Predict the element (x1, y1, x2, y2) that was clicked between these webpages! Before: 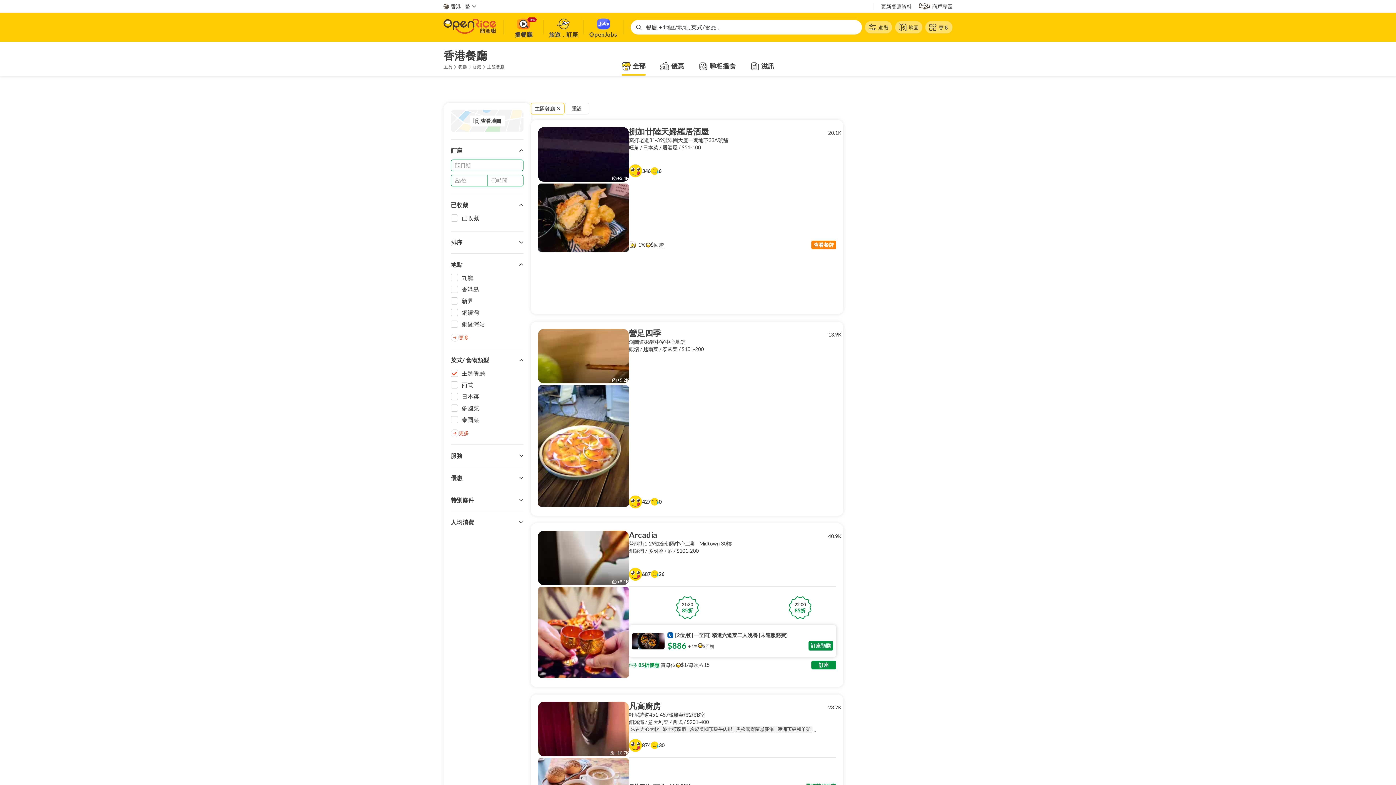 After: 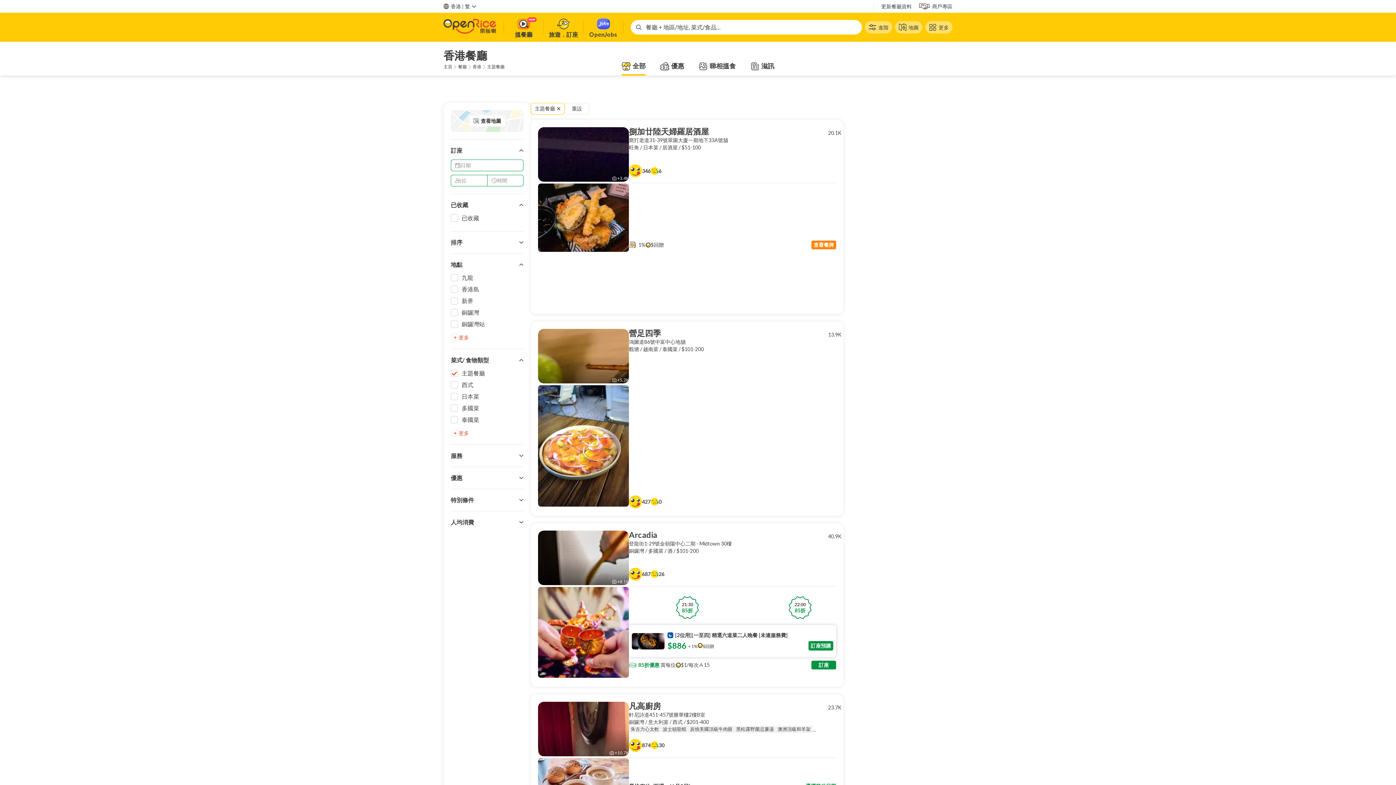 Action: bbox: (811, 240, 836, 249) label: 查看餐牌